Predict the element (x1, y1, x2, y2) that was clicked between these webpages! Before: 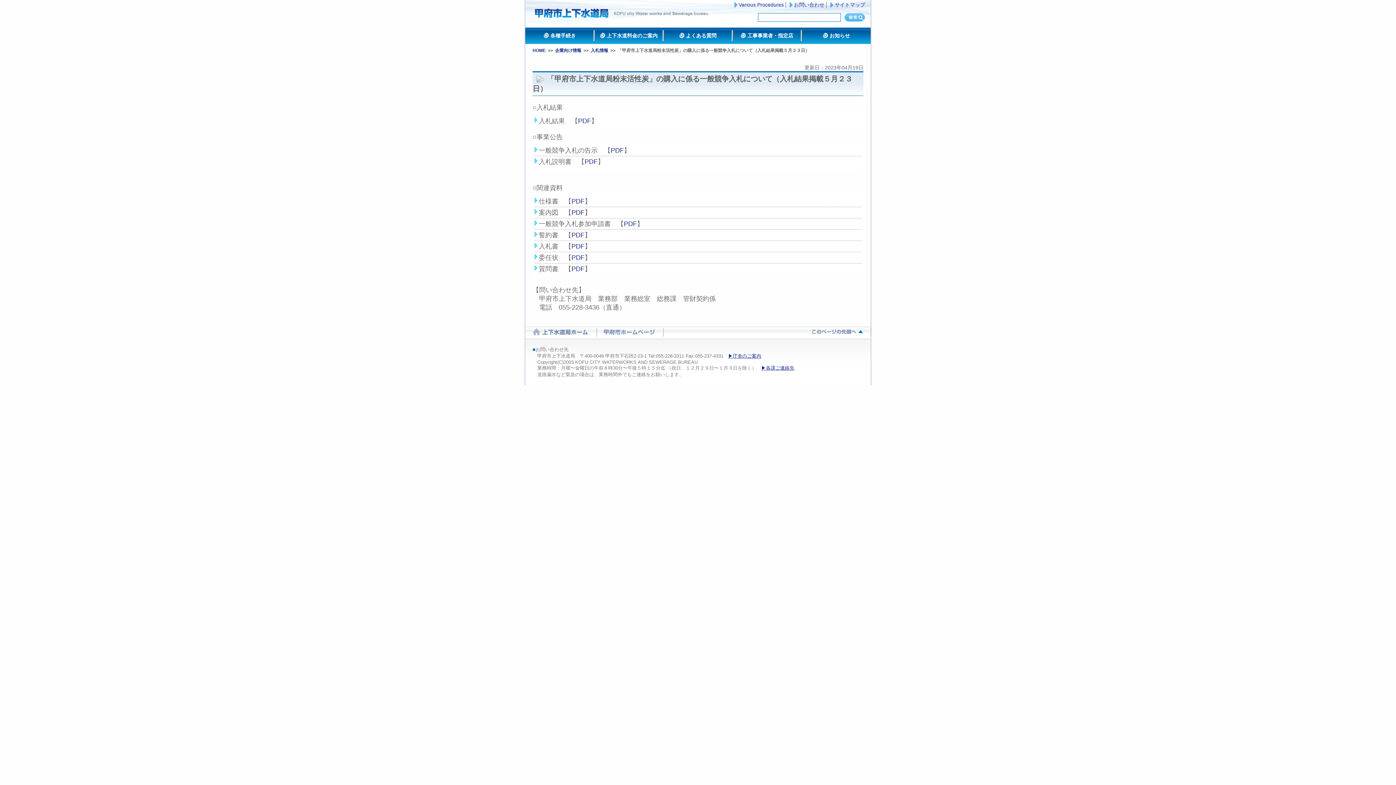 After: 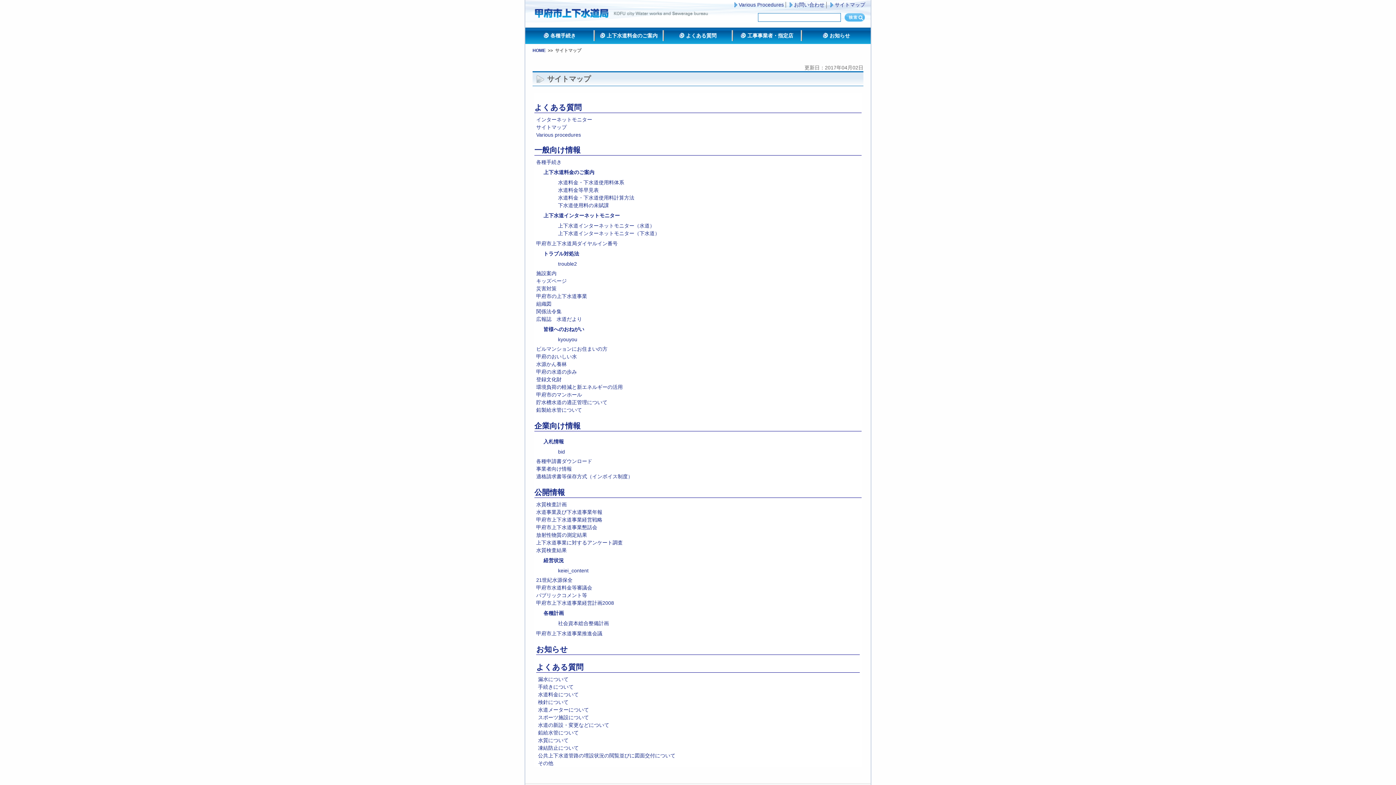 Action: bbox: (834, 1, 865, 7) label: サイトマップ